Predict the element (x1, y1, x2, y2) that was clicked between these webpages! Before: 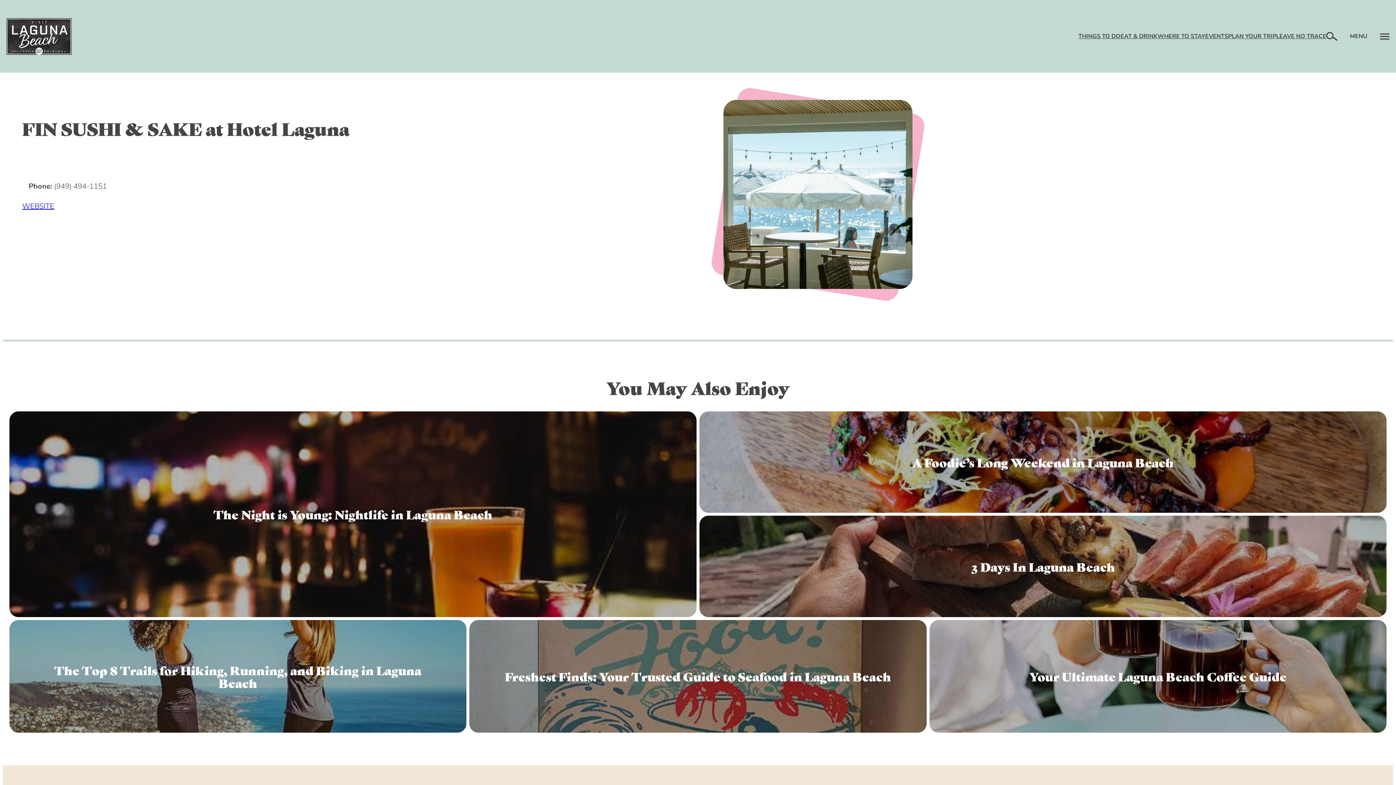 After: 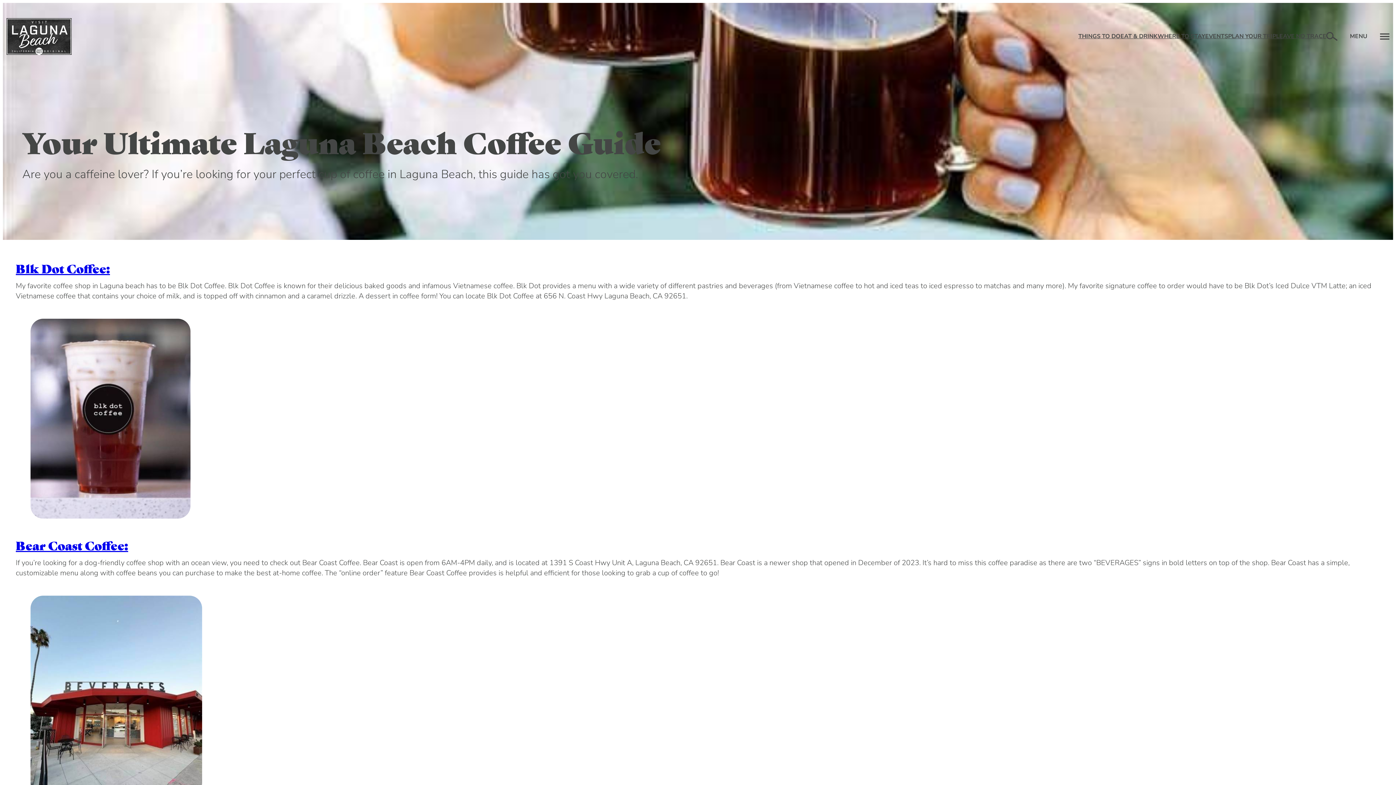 Action: label: Your Ultimate Laguna Beach Coffee Guide bbox: (929, 620, 1387, 732)